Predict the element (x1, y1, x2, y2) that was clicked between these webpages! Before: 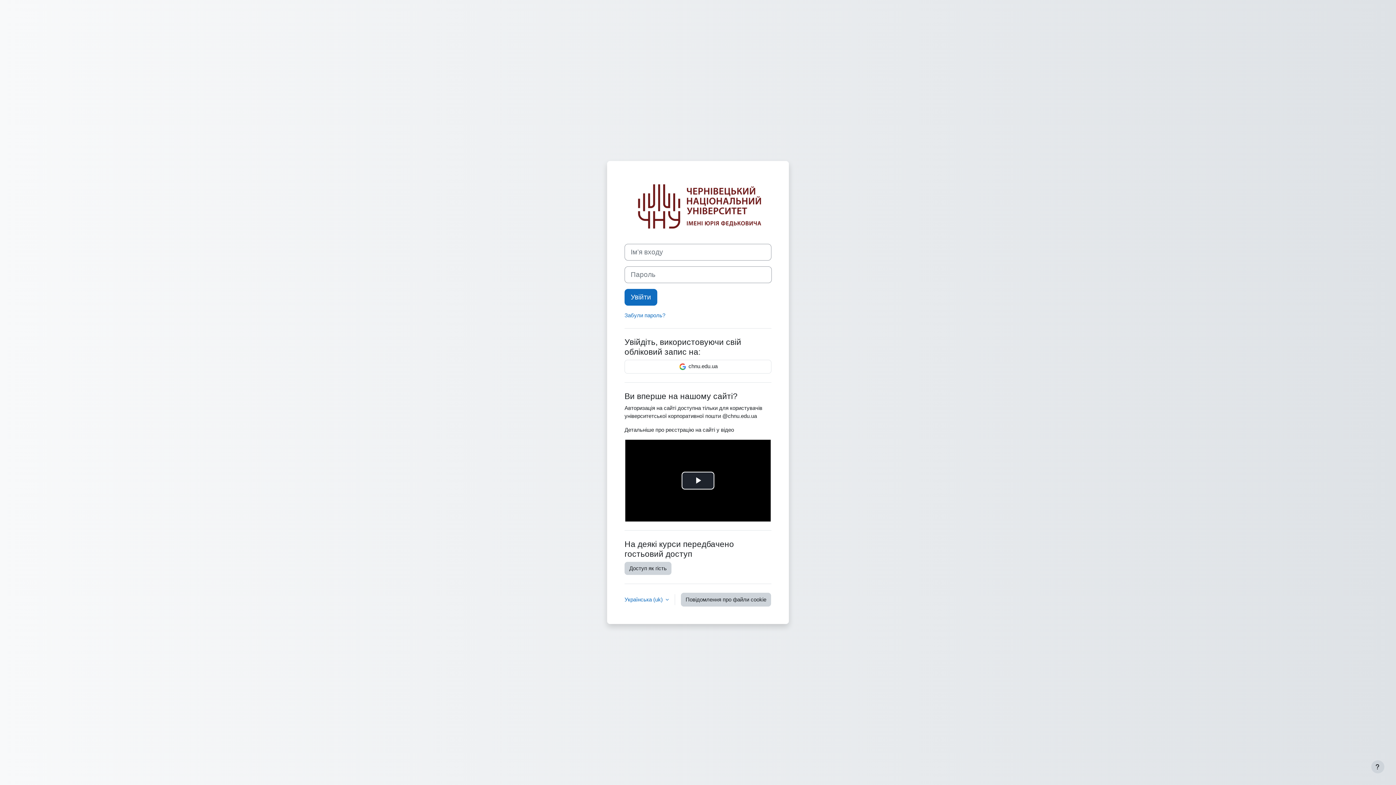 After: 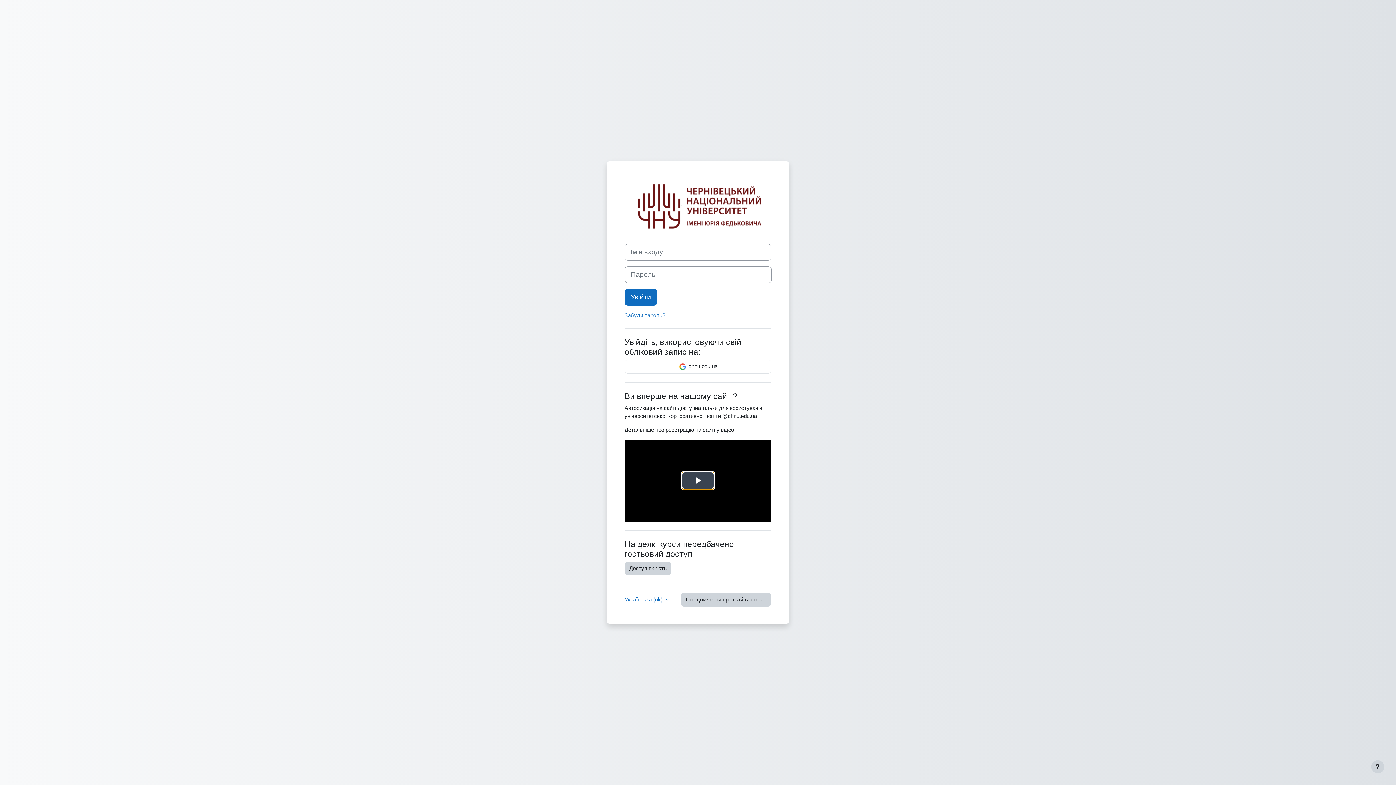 Action: label: Відтворити відео bbox: (681, 472, 714, 489)